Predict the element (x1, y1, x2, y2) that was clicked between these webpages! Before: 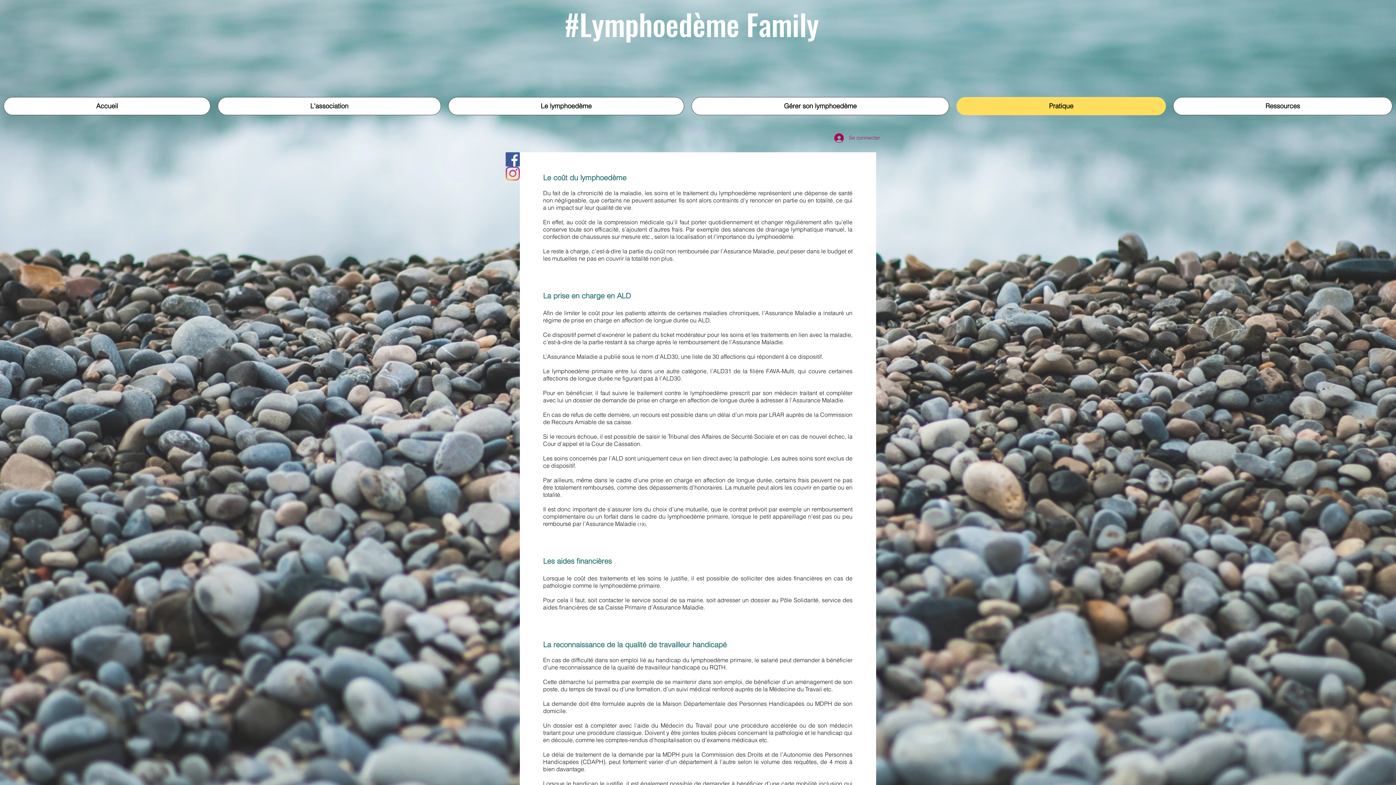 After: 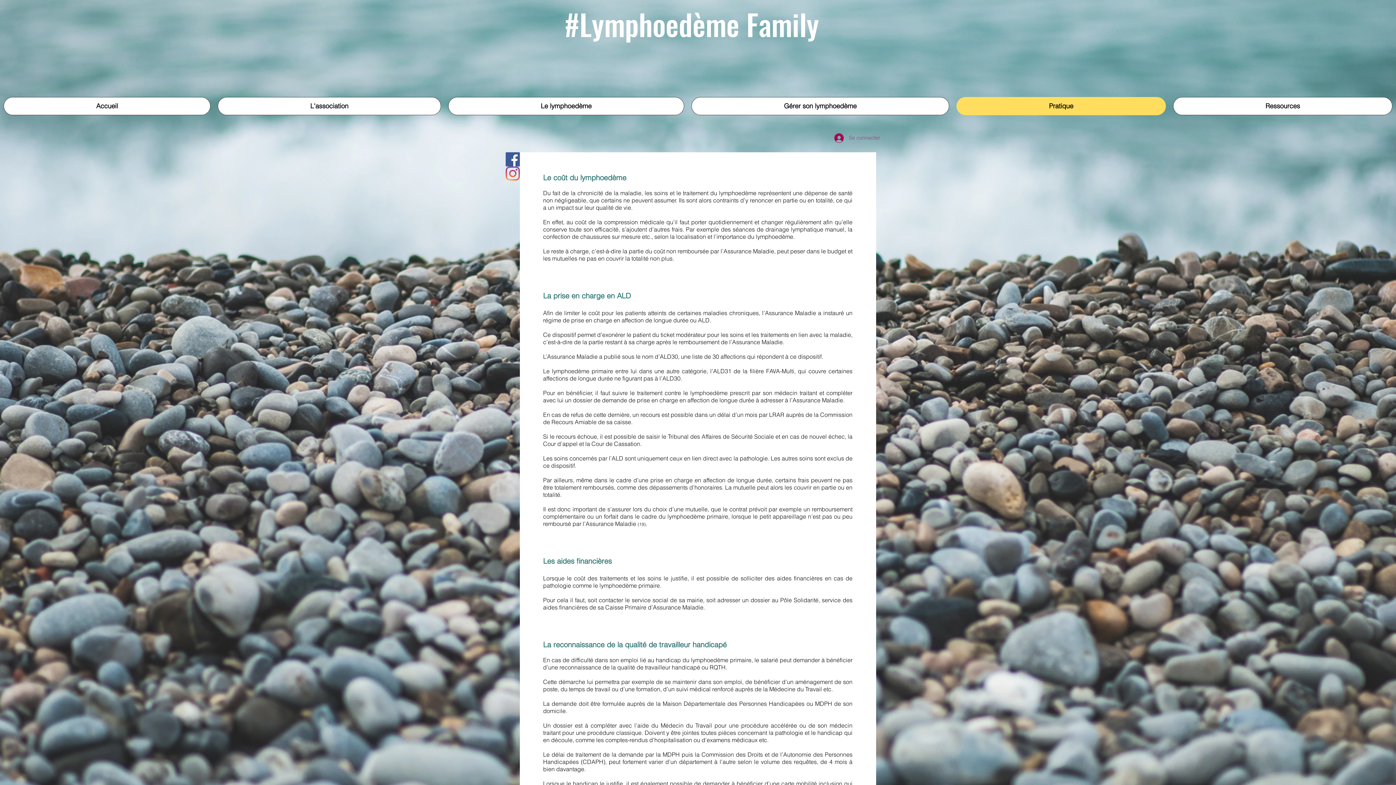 Action: bbox: (829, 131, 873, 144) label: Se connecter